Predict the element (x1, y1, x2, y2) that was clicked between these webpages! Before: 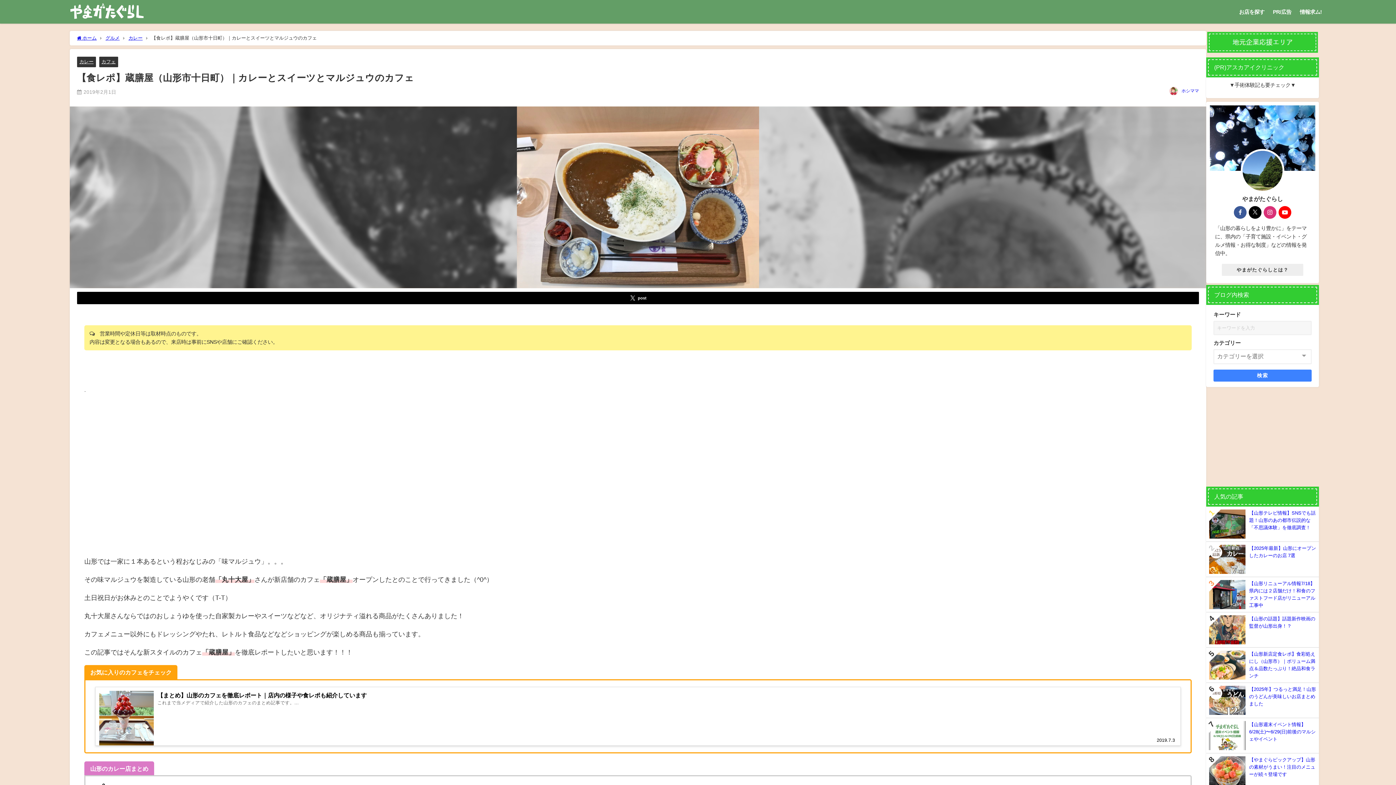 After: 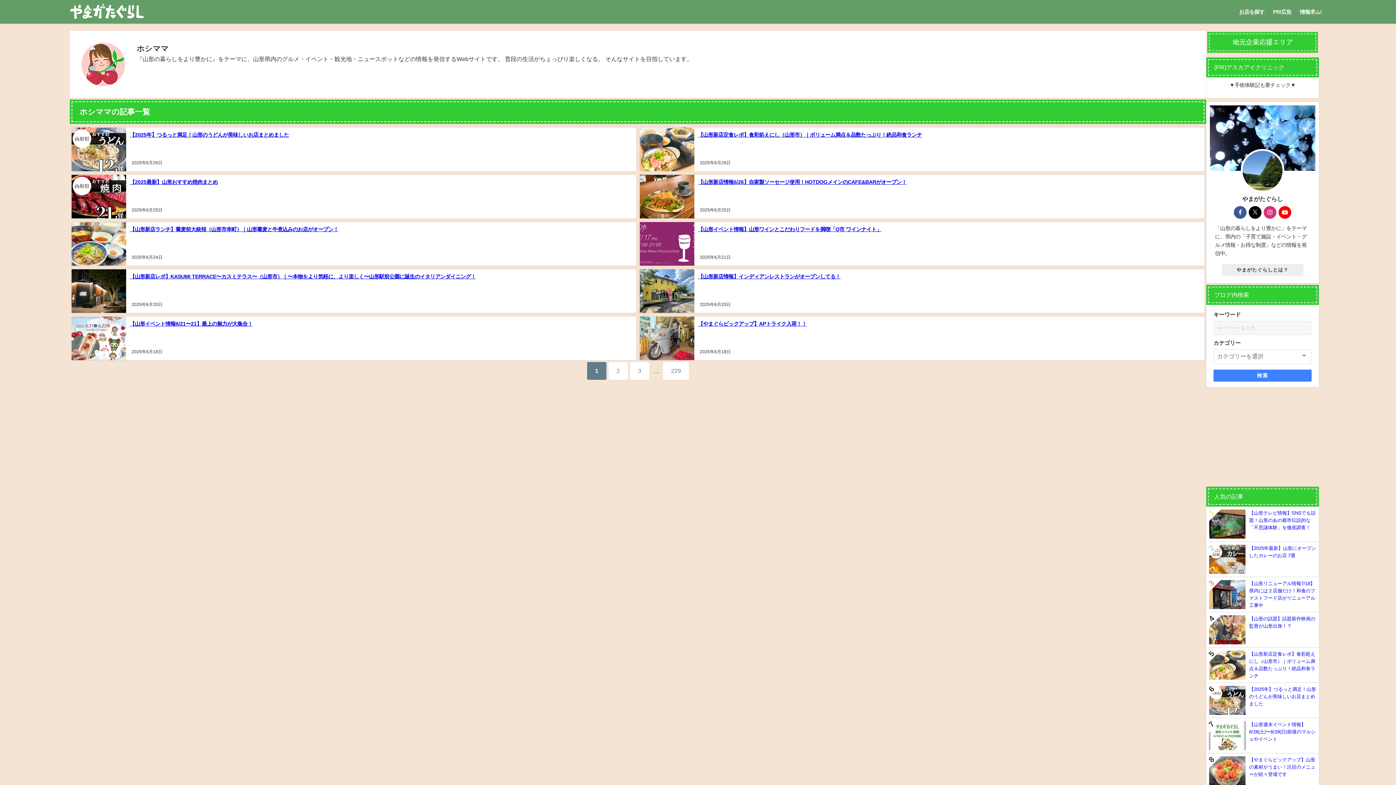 Action: label: ホシママ bbox: (1181, 88, 1199, 93)